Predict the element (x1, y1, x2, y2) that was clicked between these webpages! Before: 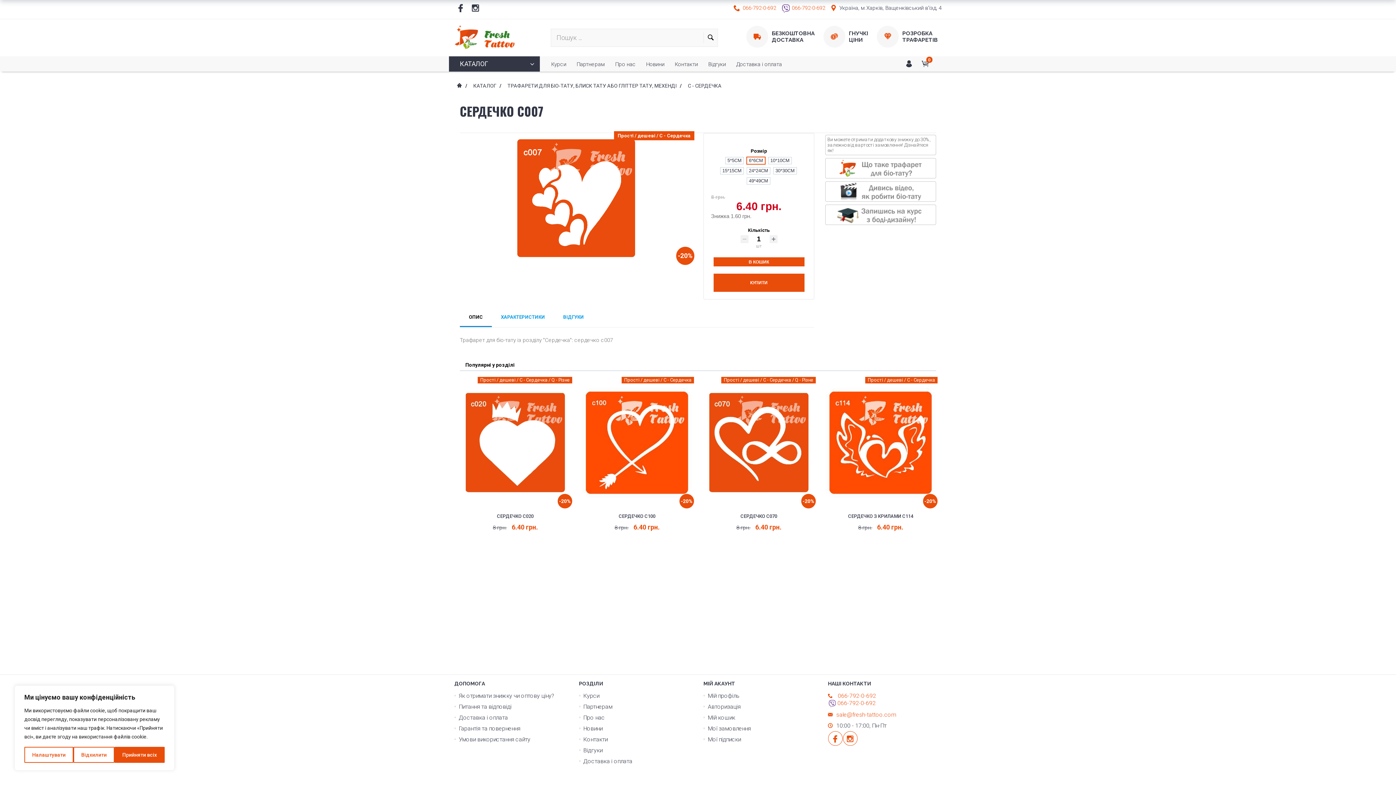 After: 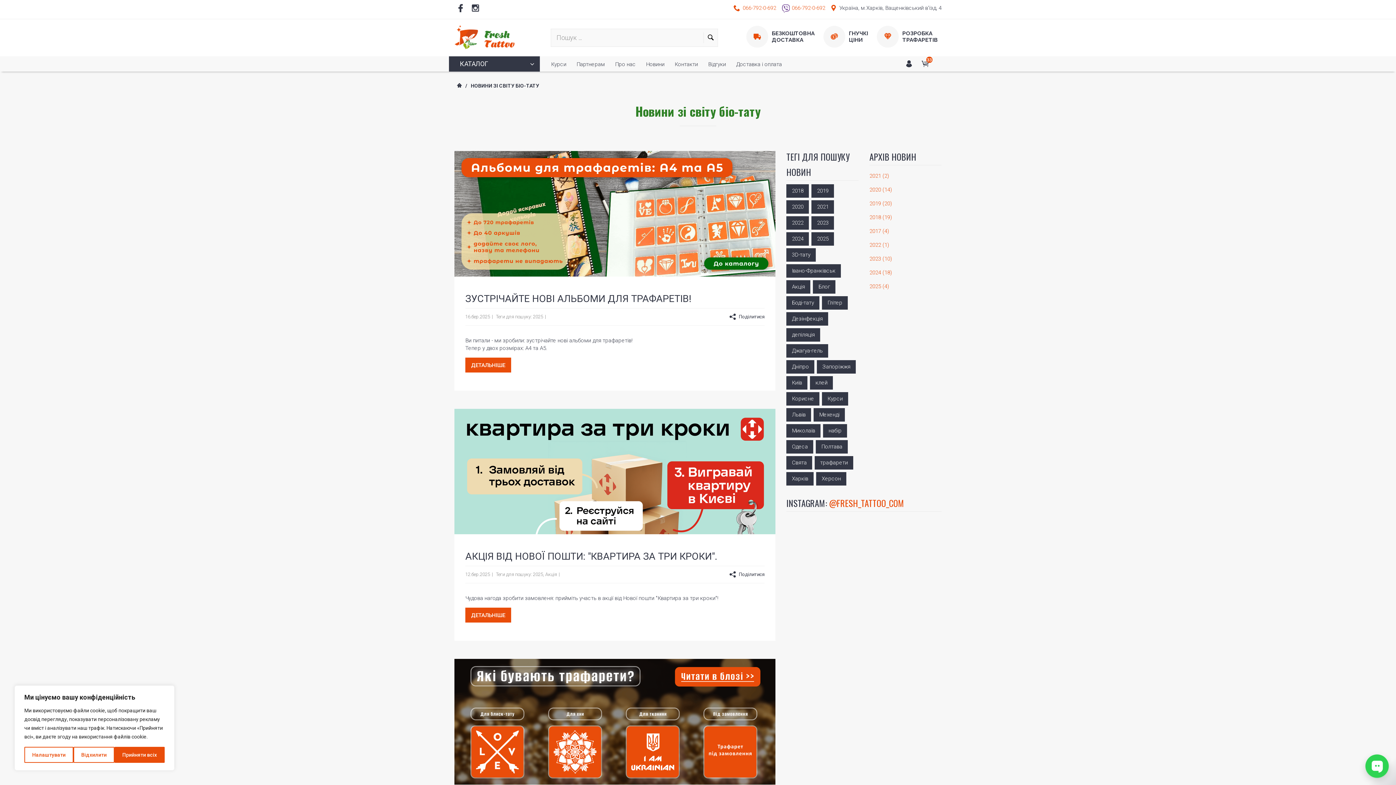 Action: bbox: (579, 723, 602, 734) label: Новини